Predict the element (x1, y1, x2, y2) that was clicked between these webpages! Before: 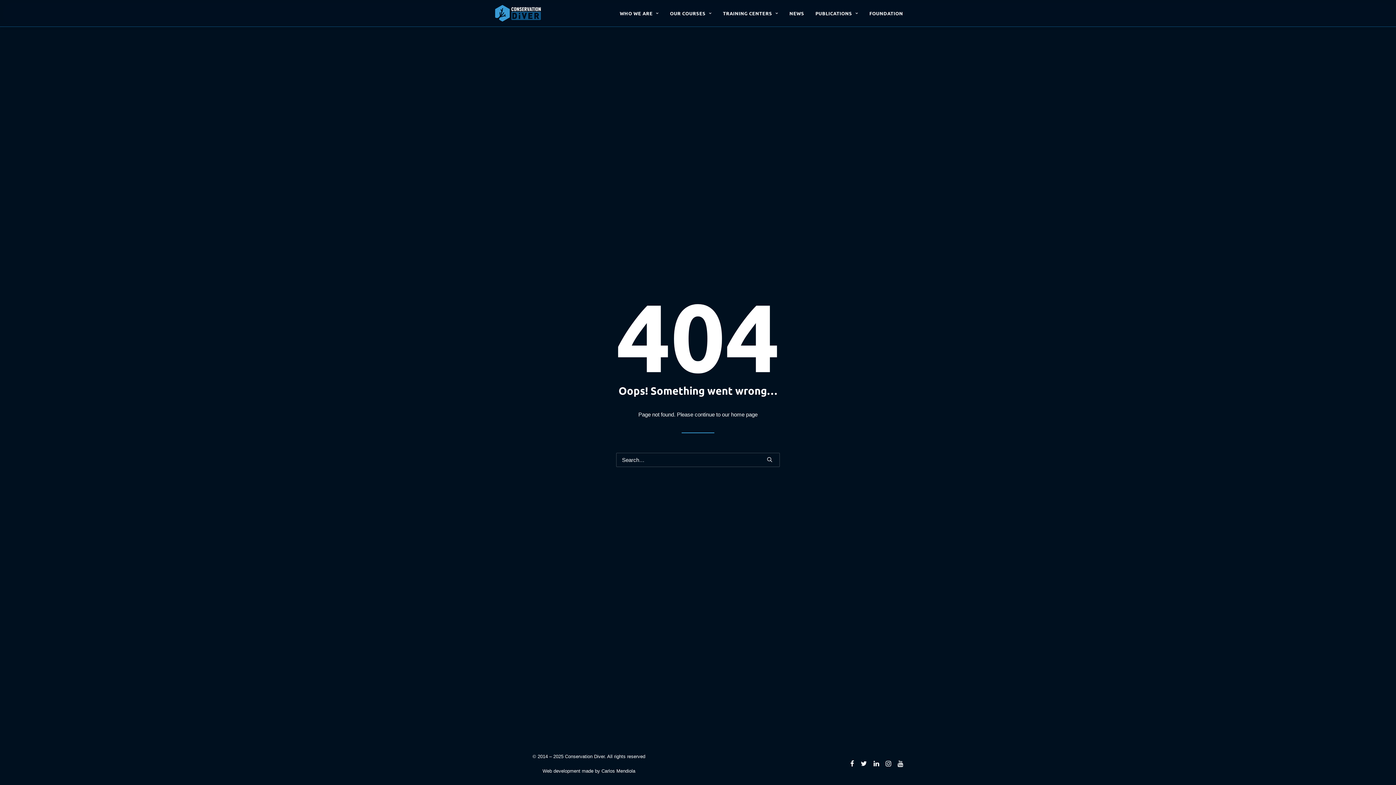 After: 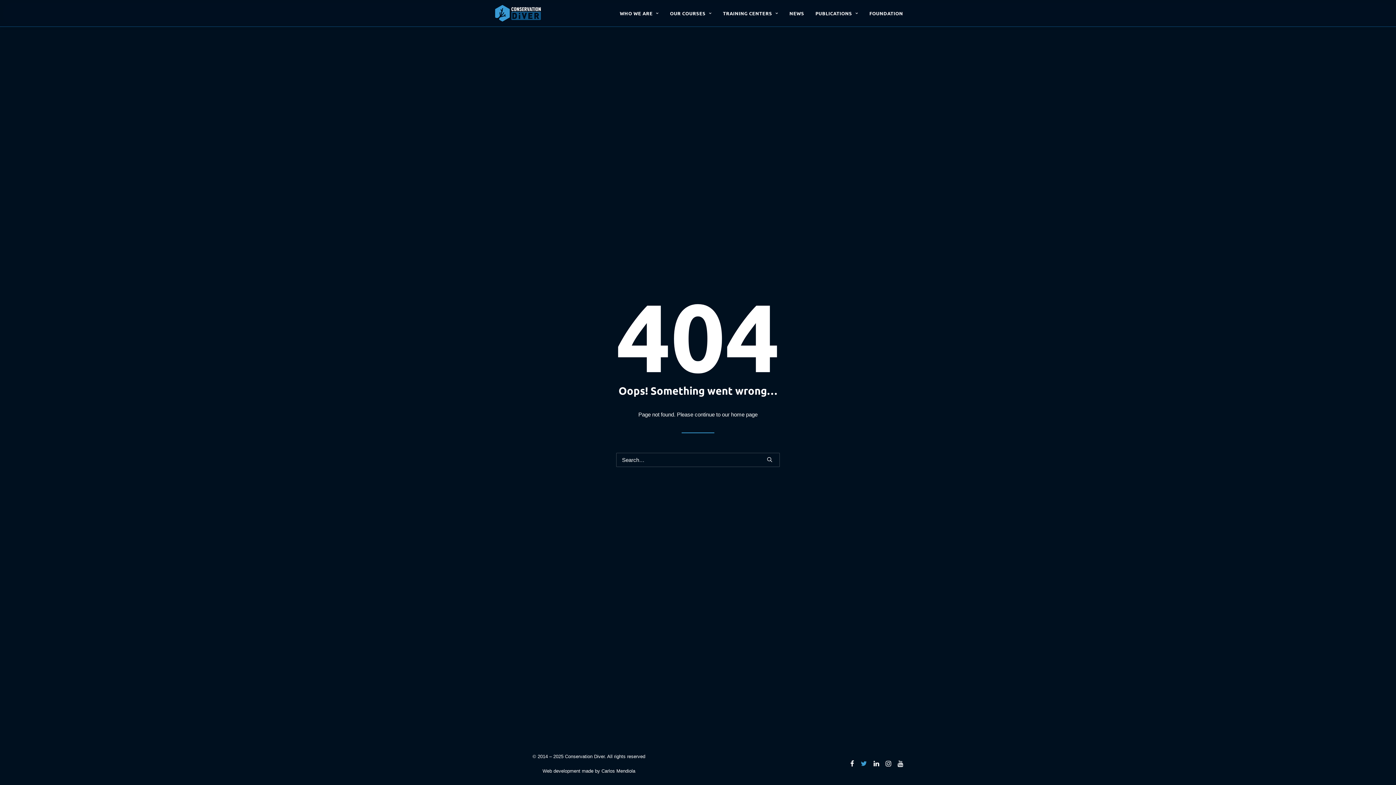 Action: bbox: (861, 762, 867, 768)